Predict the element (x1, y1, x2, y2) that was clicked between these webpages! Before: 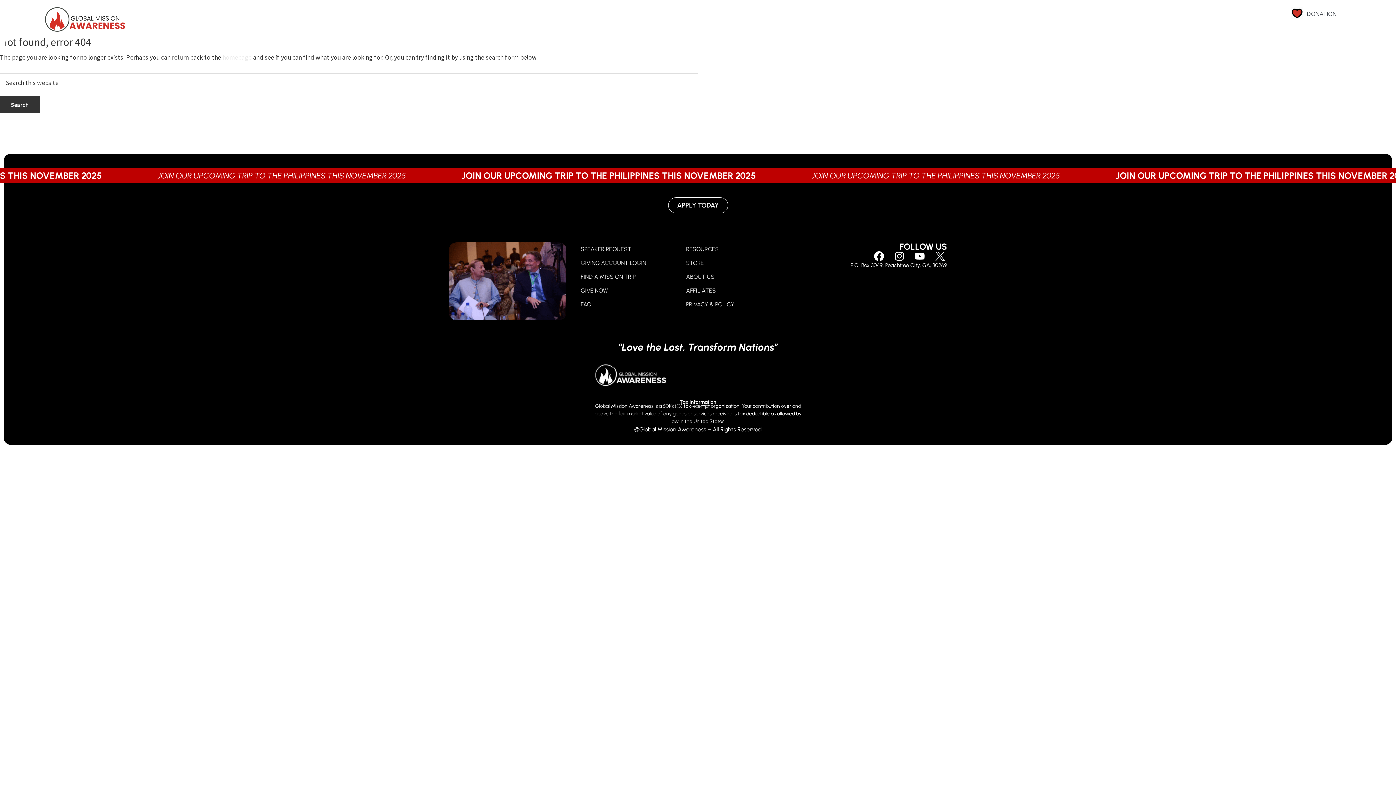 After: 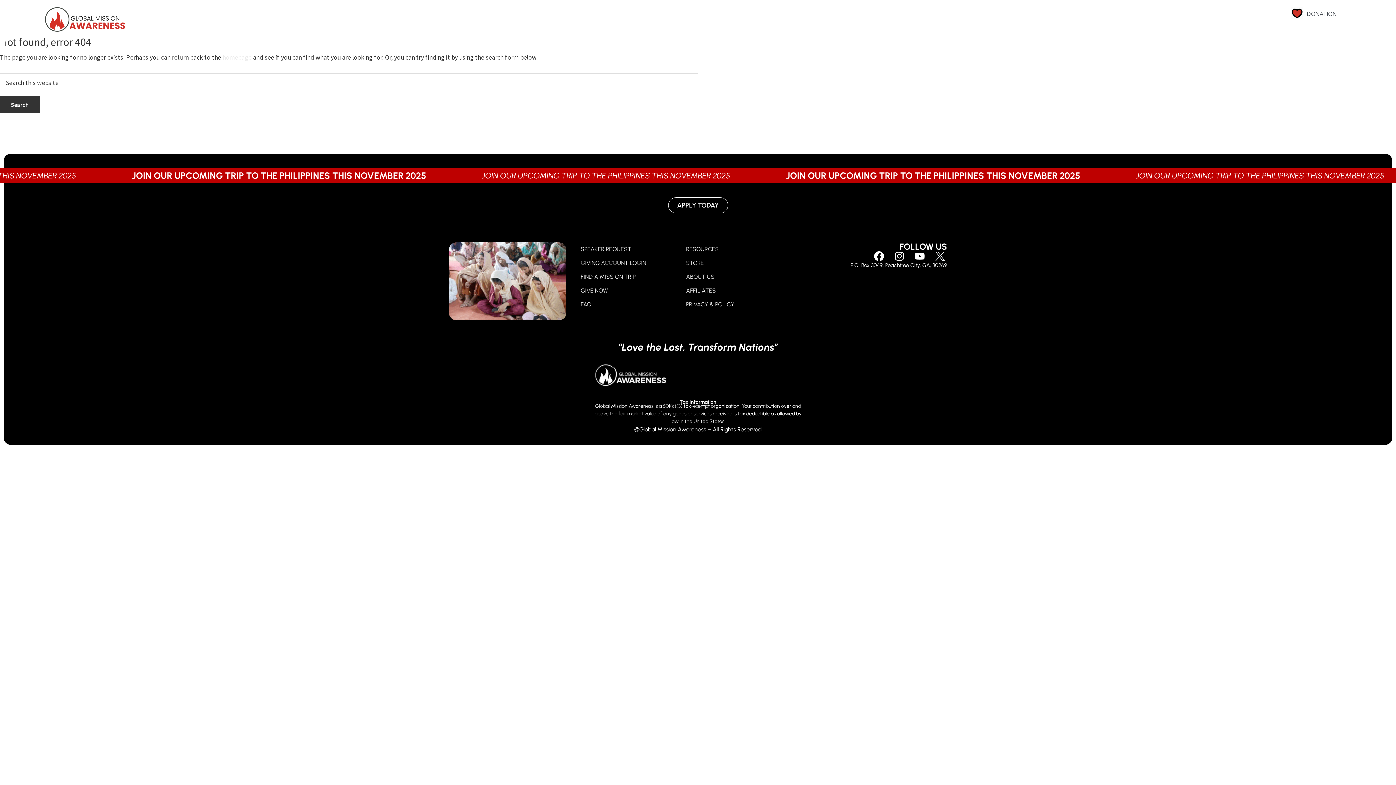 Action: label: JOIN OUR UPCOMING TRIP TO THE PHILIPPINES THIS NOVEMBER 2025
JOIN OUR UPCOMING TRIP TO THE PHILIPPINES THIS NOVEMBER 2025
JOIN OUR UPCOMING TRIP TO THE PHILIPPINES THIS NOVEMBER 2025
JOIN OUR UPCOMING TRIP TO THE PHILIPPINES THIS NOVEMBER 2025
JOIN OUR UPCOMING TRIP TO THE PHILIPPINES THIS NOVEMBER 2025
JOIN OUR UPCOMING TRIP TO THE PHILIPPINES THIS NOVEMBER 2025
JOIN OUR UPCOMING TRIP TO THE PHILIPPINES THIS NOVEMBER 2025
JOIN OUR UPCOMING TRIP TO THE PHILIPPINES THIS NOVEMBER 2025 bbox: (3, 168, 1392, 182)